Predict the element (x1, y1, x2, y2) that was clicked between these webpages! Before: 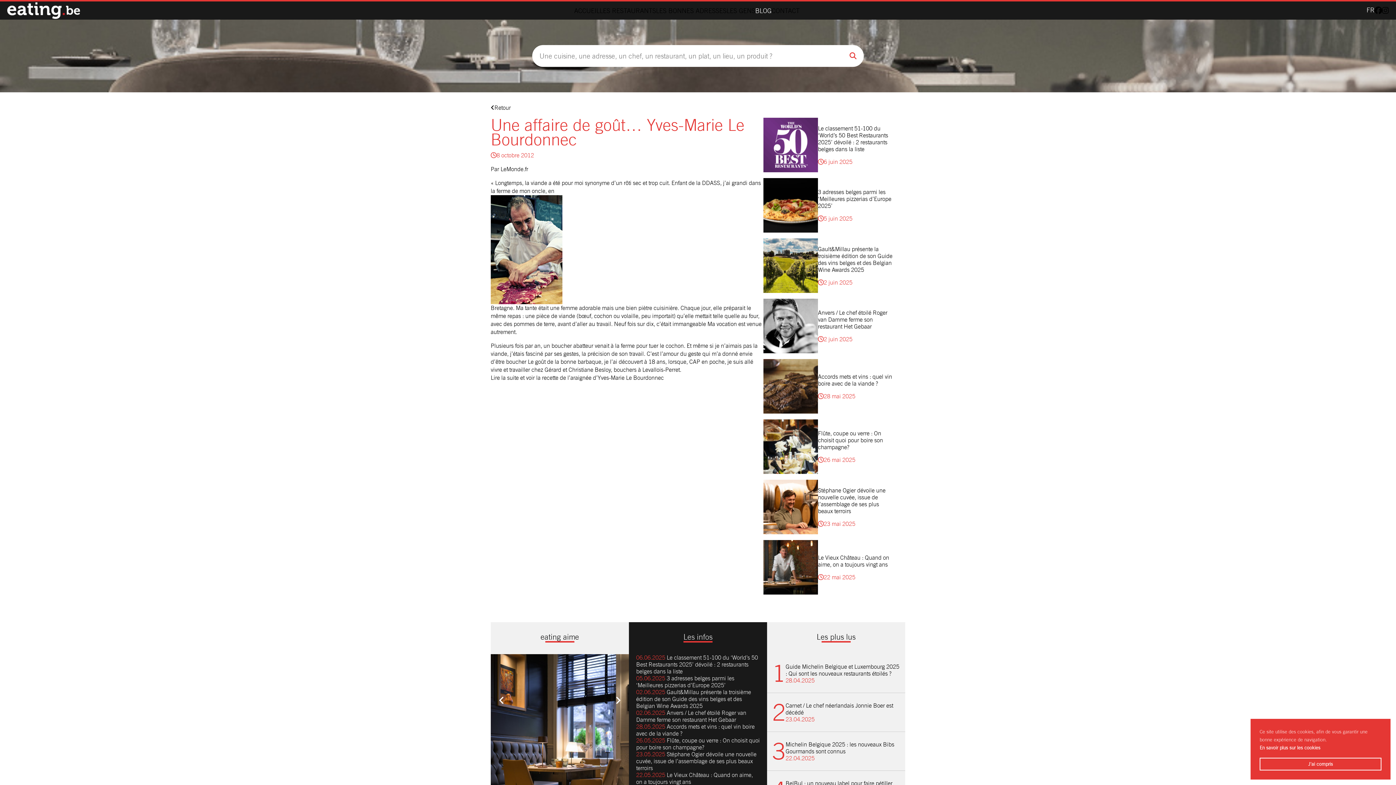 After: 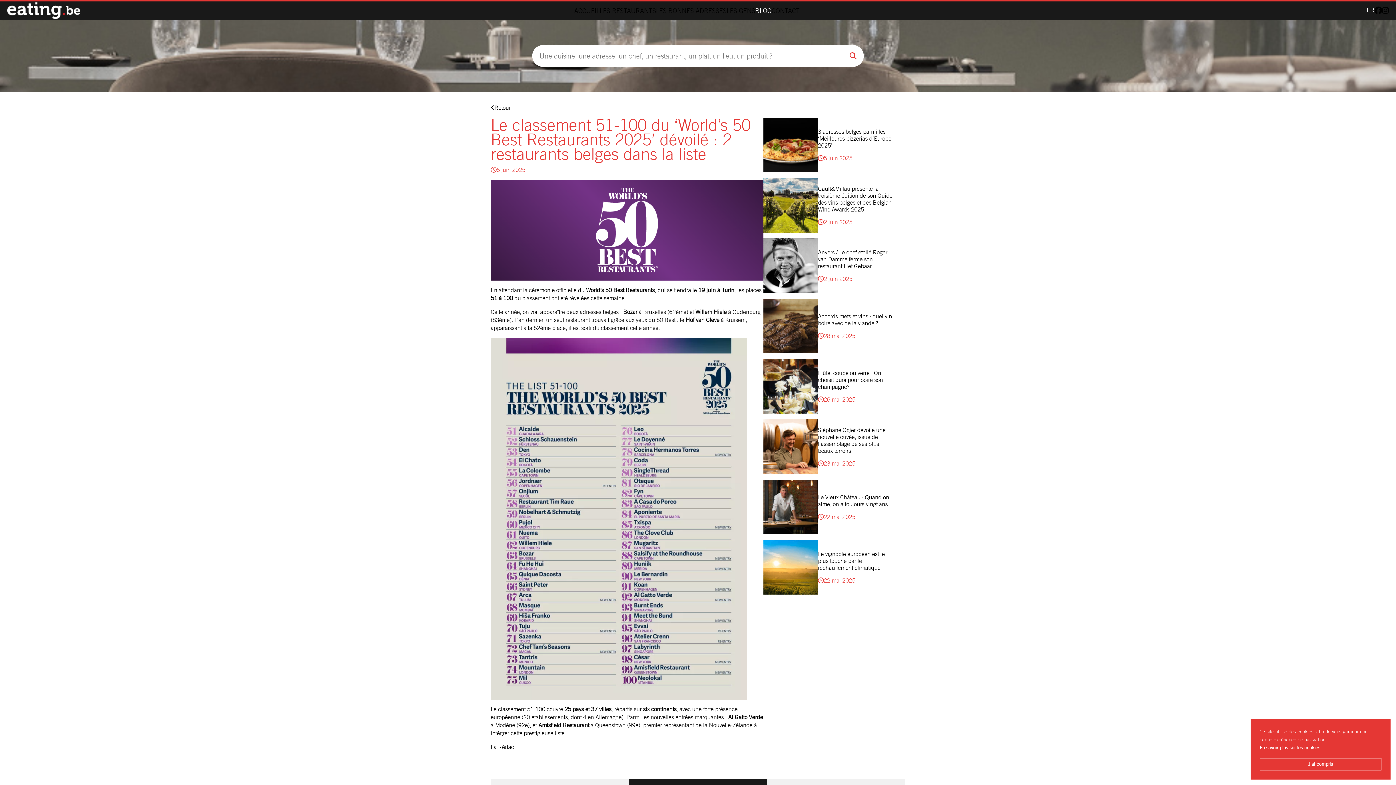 Action: label: Le classement 51-100 du ‘World’s 50 Best Restaurants 2025’ dévoilé : 2 restaurants belges dans la liste bbox: (818, 124, 894, 152)